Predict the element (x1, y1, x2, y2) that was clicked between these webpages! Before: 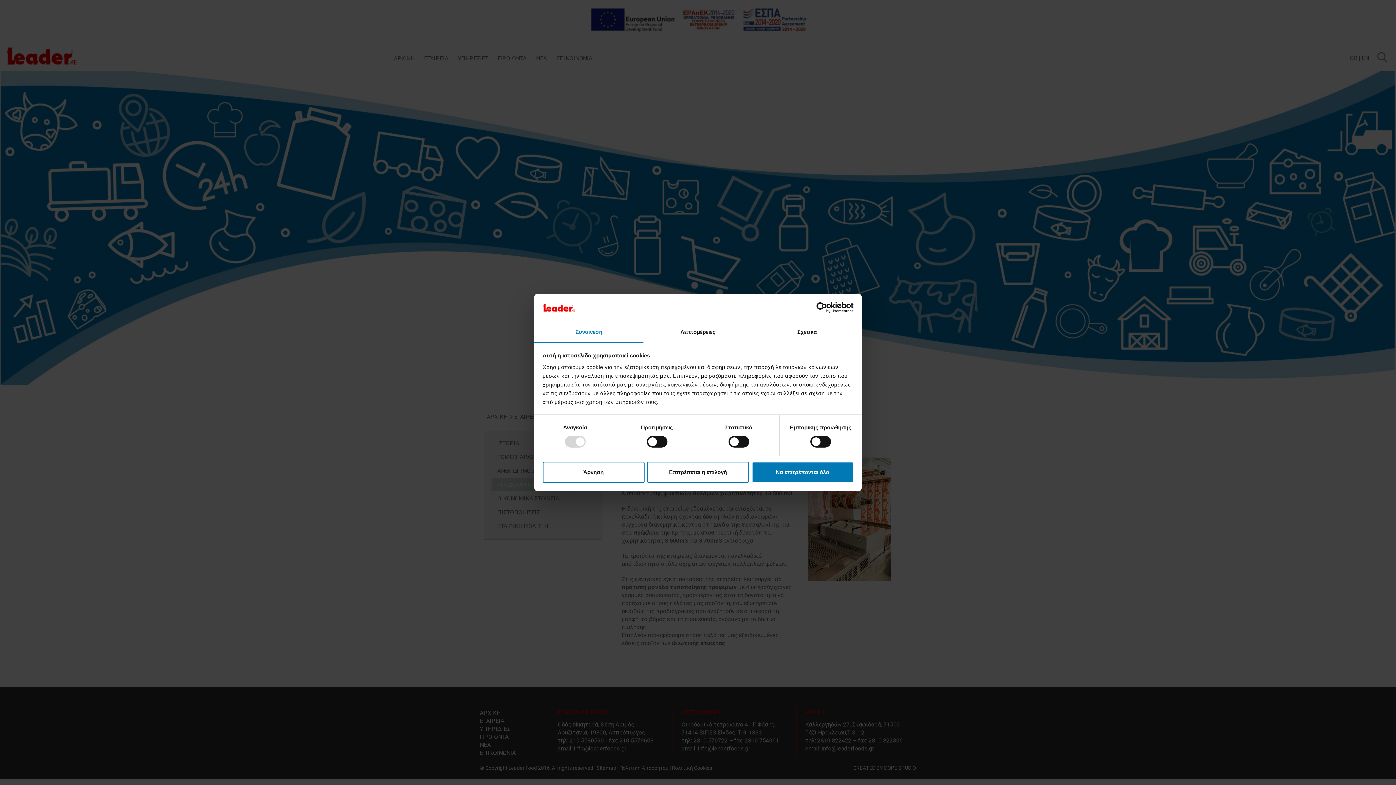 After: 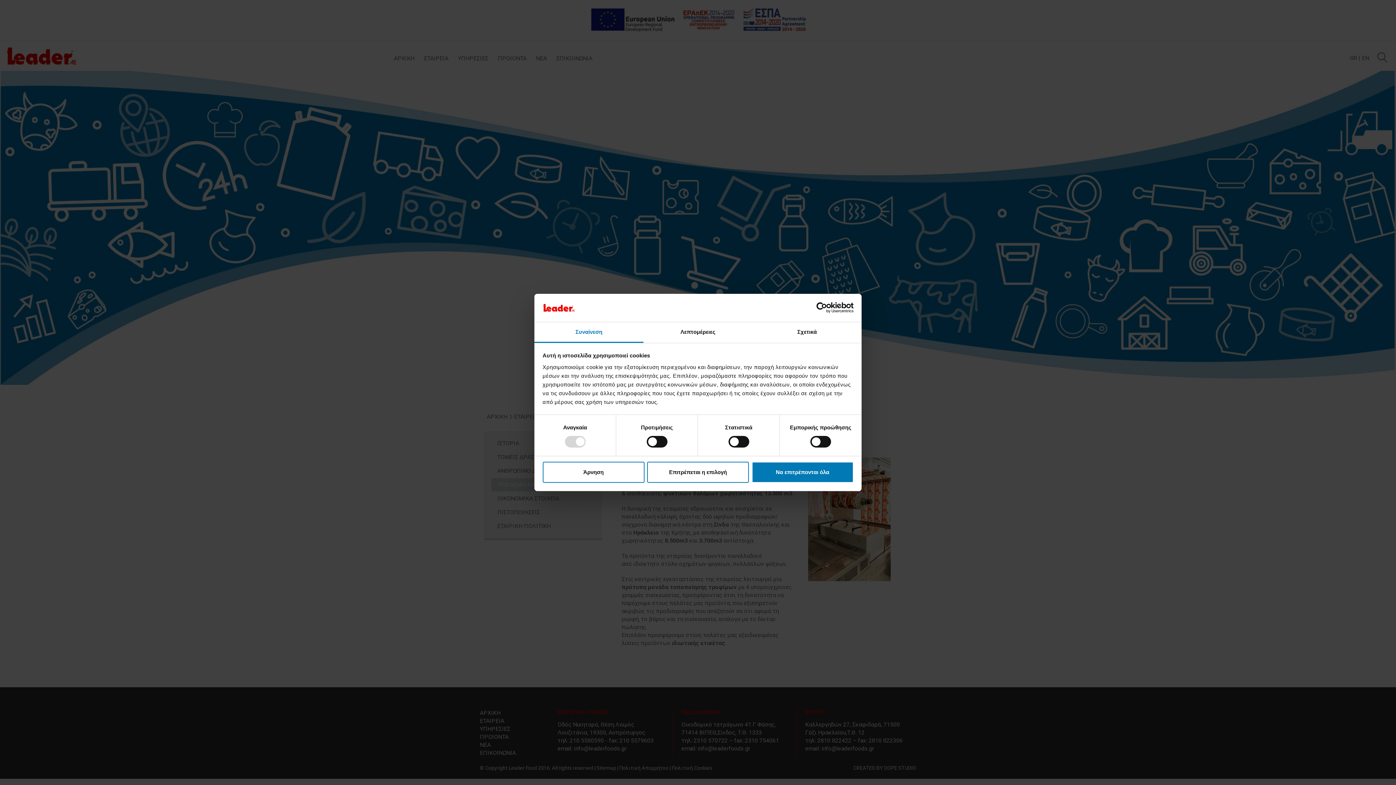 Action: bbox: (534, 322, 643, 343) label: Συναίνεση